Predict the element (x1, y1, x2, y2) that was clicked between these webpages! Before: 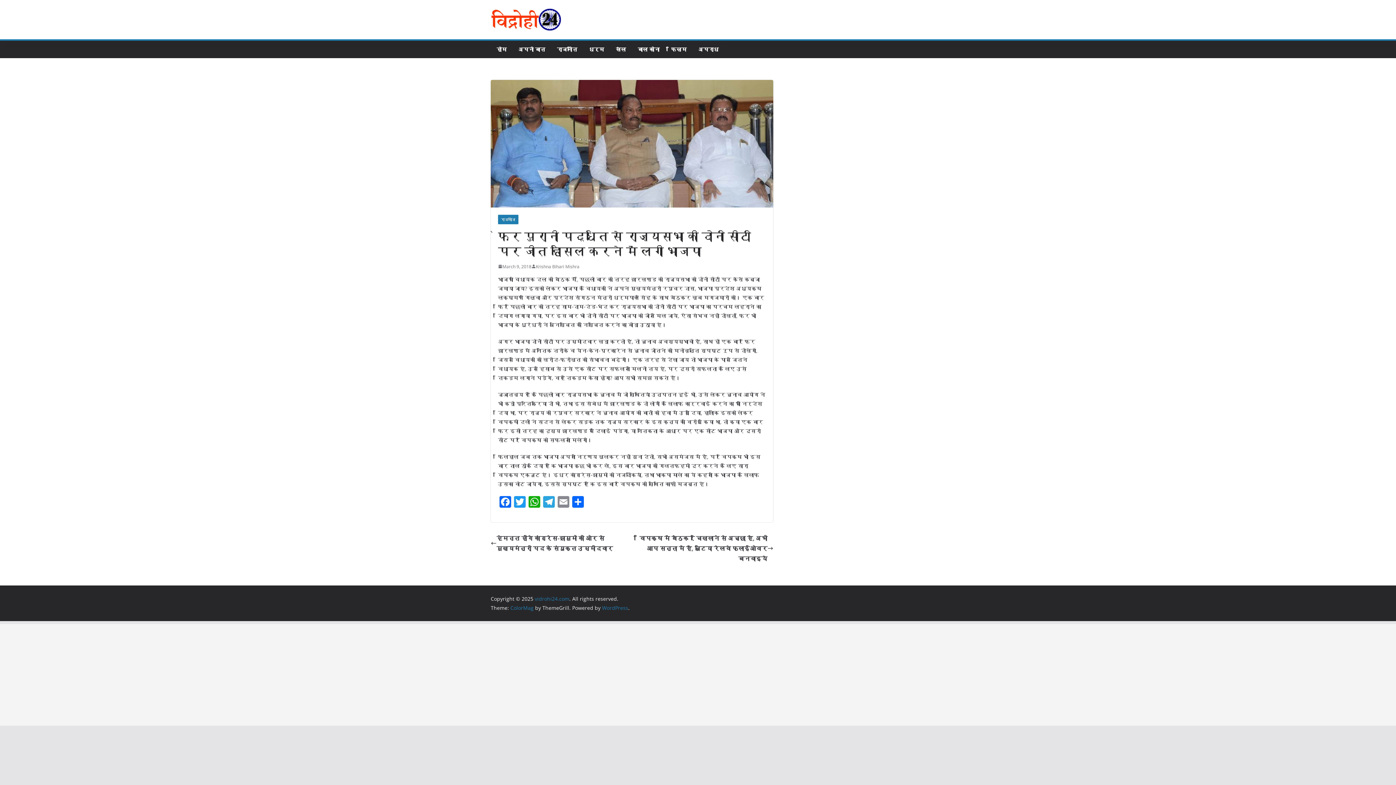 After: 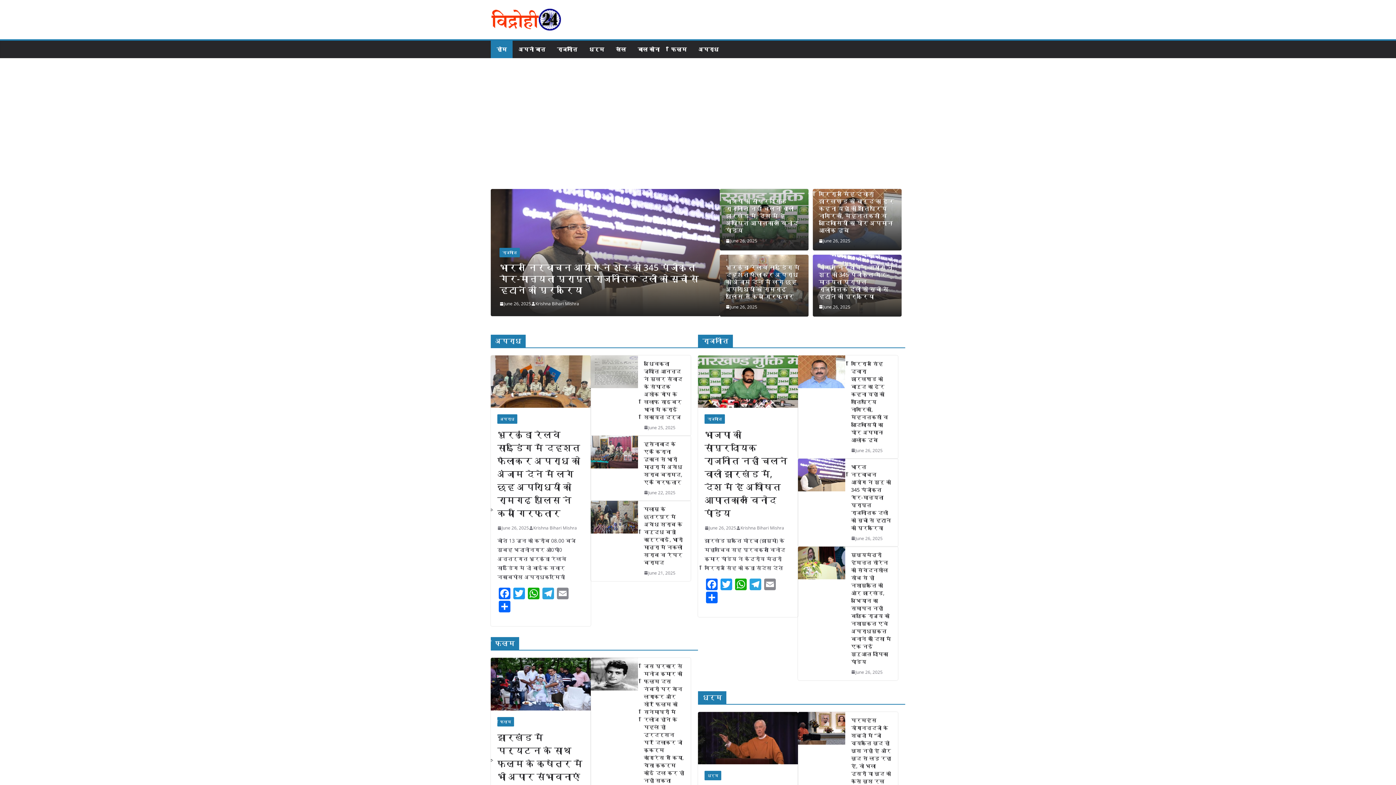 Action: bbox: (490, 8, 615, 30)